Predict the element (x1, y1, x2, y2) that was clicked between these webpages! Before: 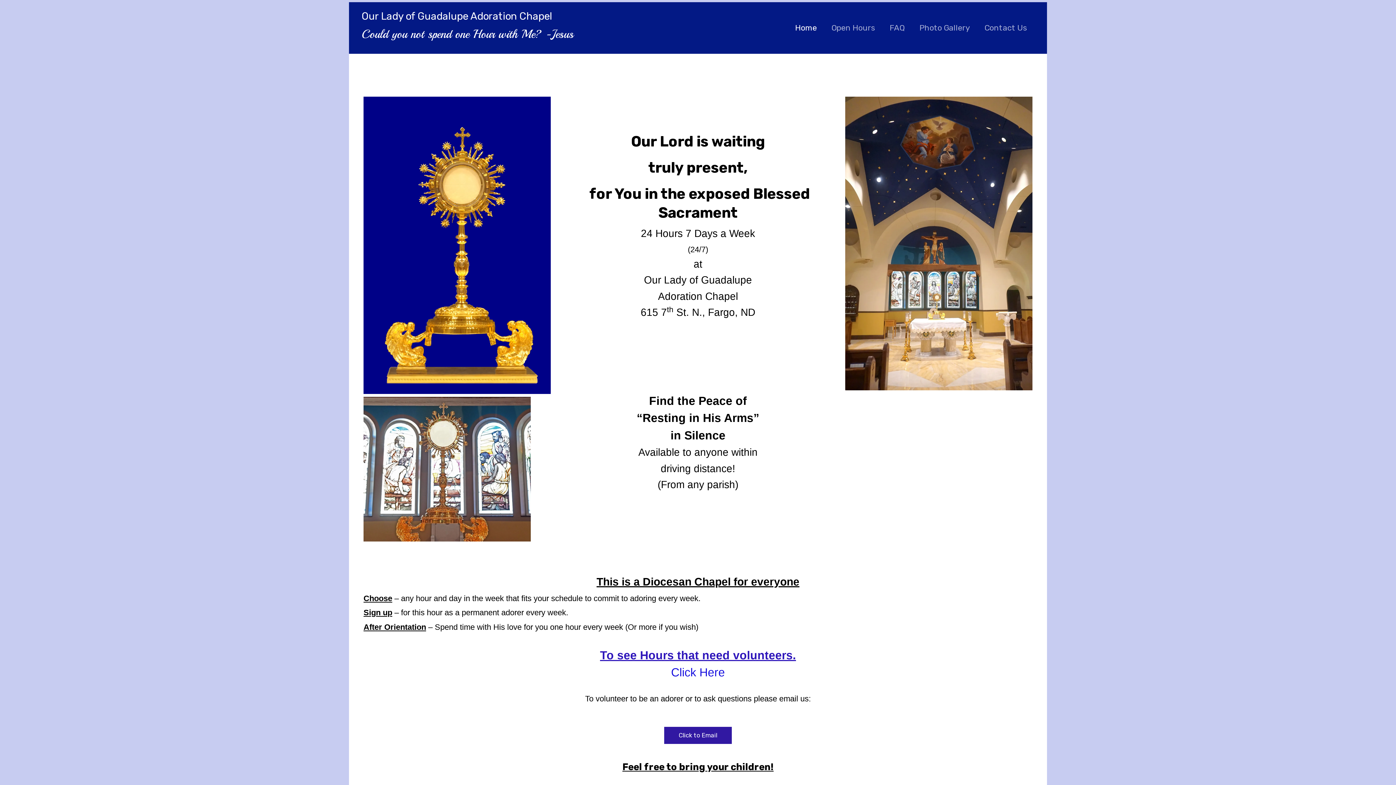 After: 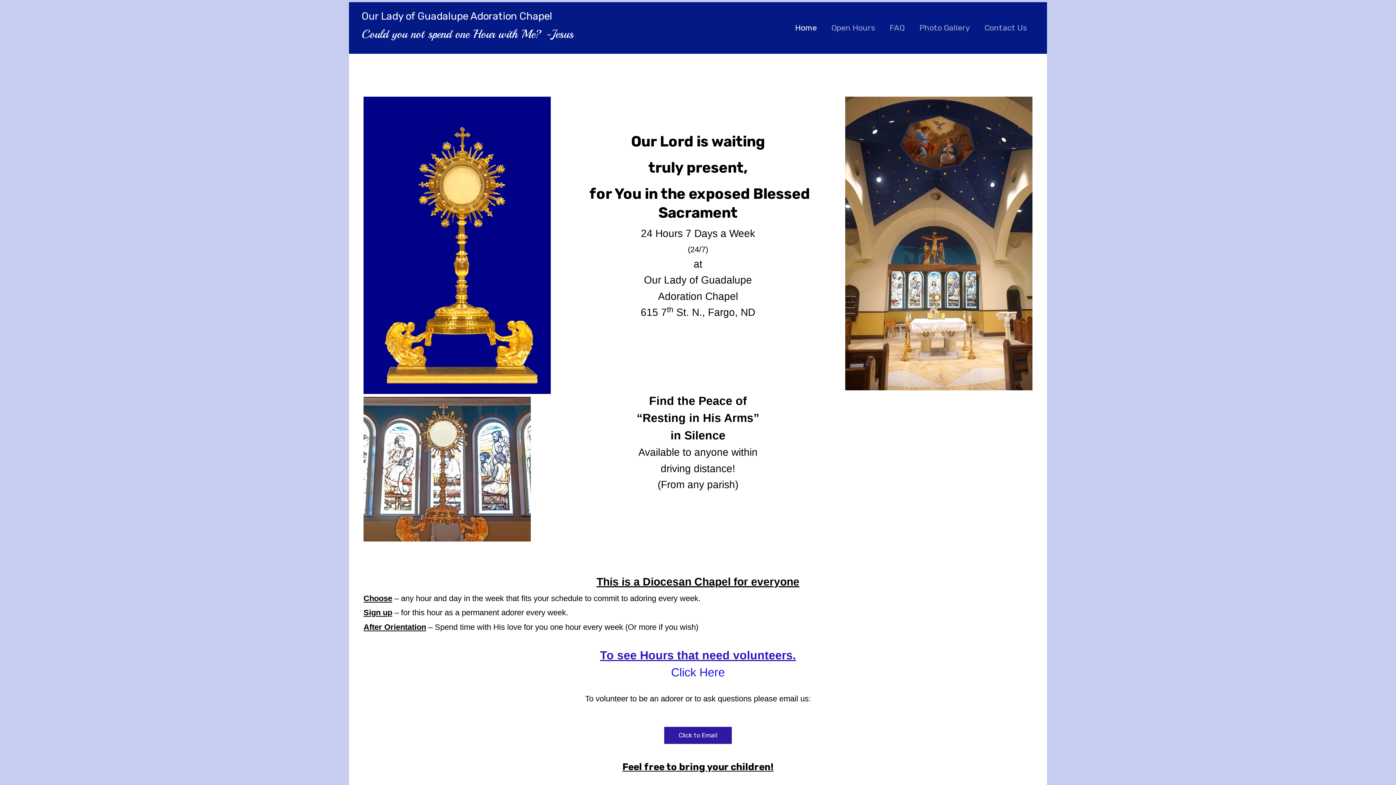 Action: bbox: (788, 2, 824, 53) label: Home